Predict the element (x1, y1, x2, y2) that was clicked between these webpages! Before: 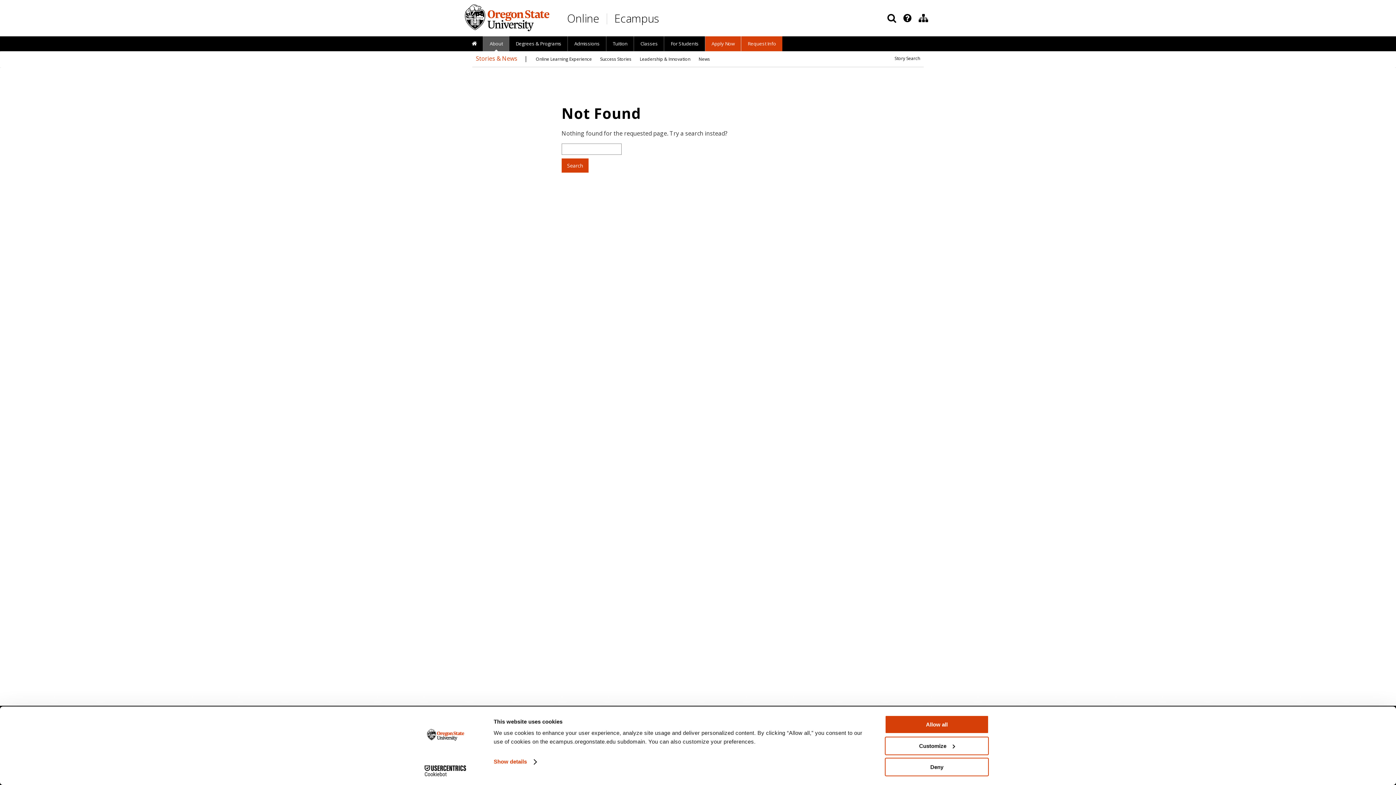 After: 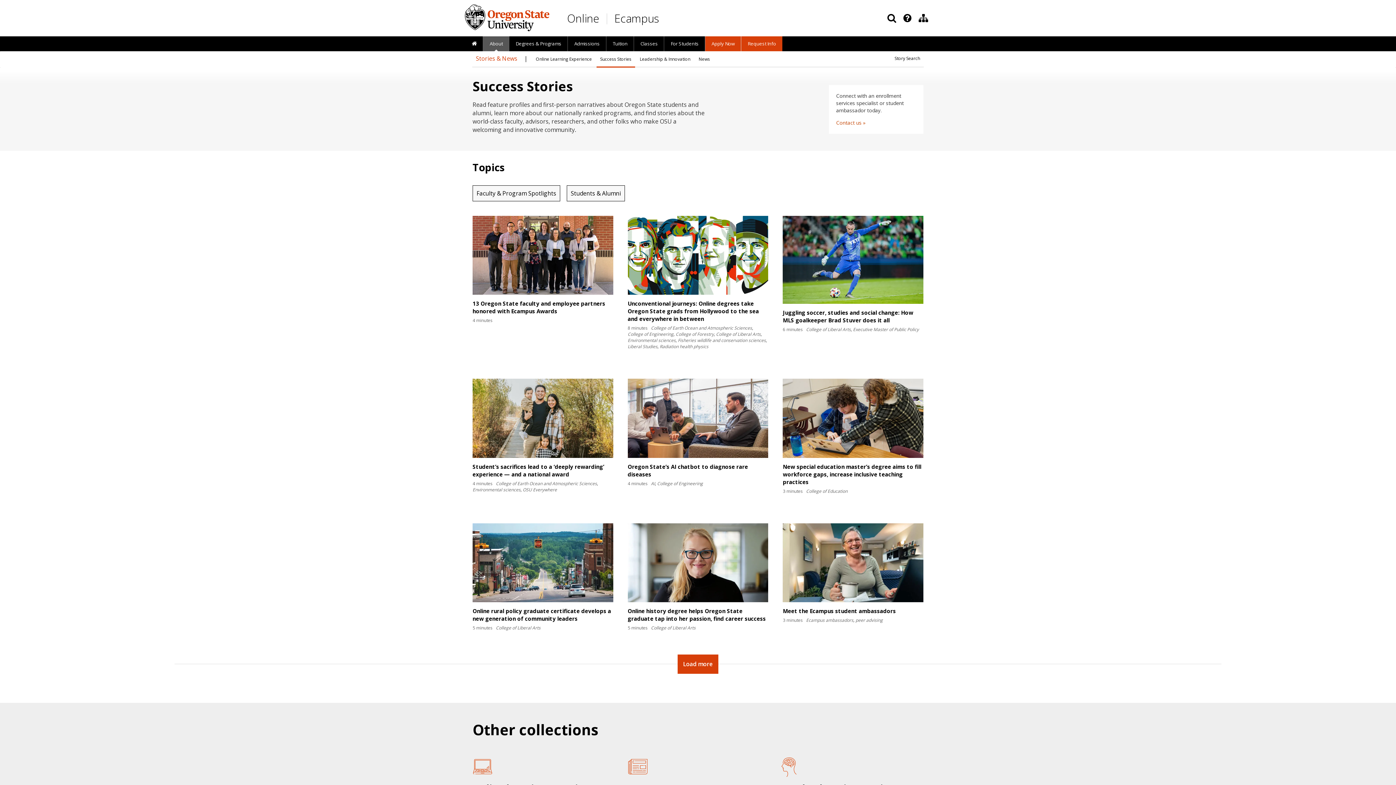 Action: bbox: (596, 52, 635, 66) label: Success Stories